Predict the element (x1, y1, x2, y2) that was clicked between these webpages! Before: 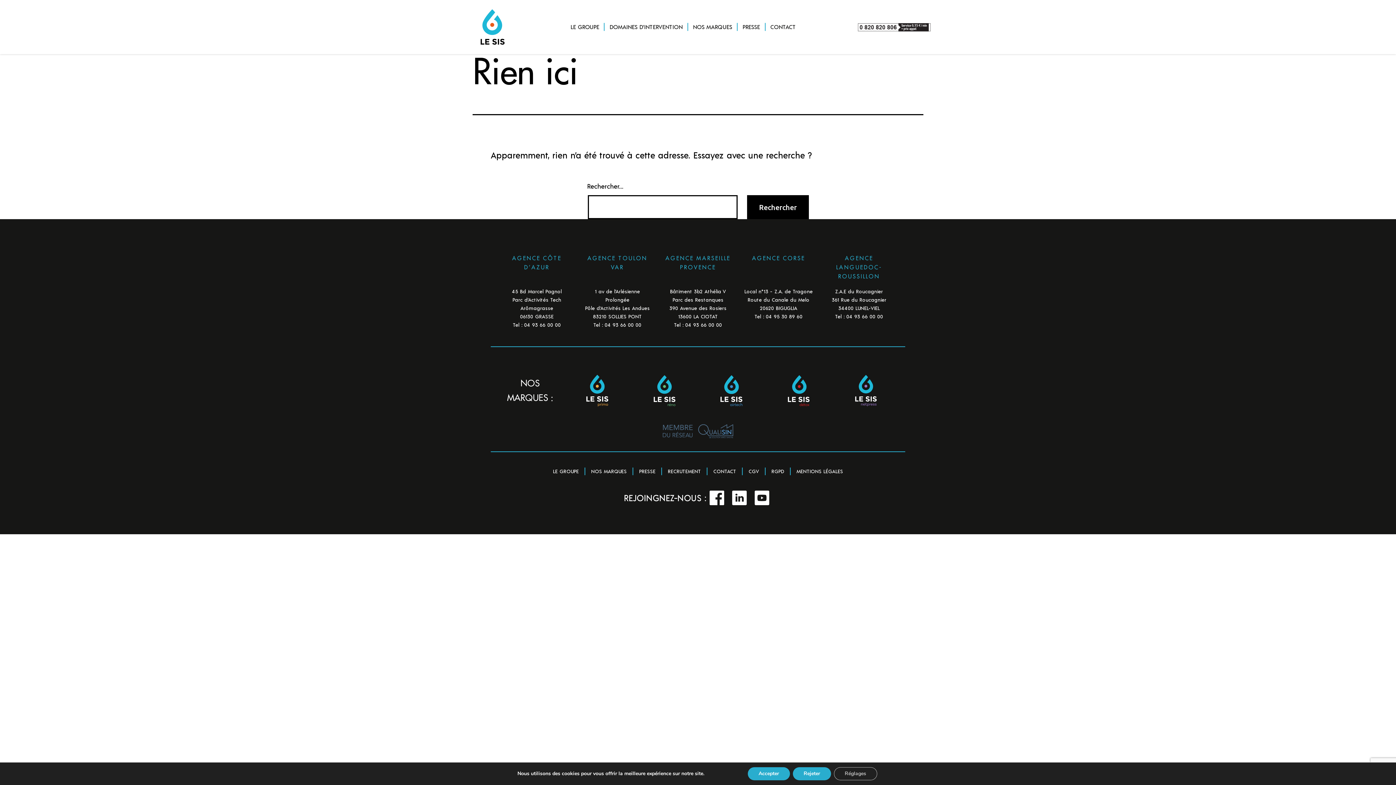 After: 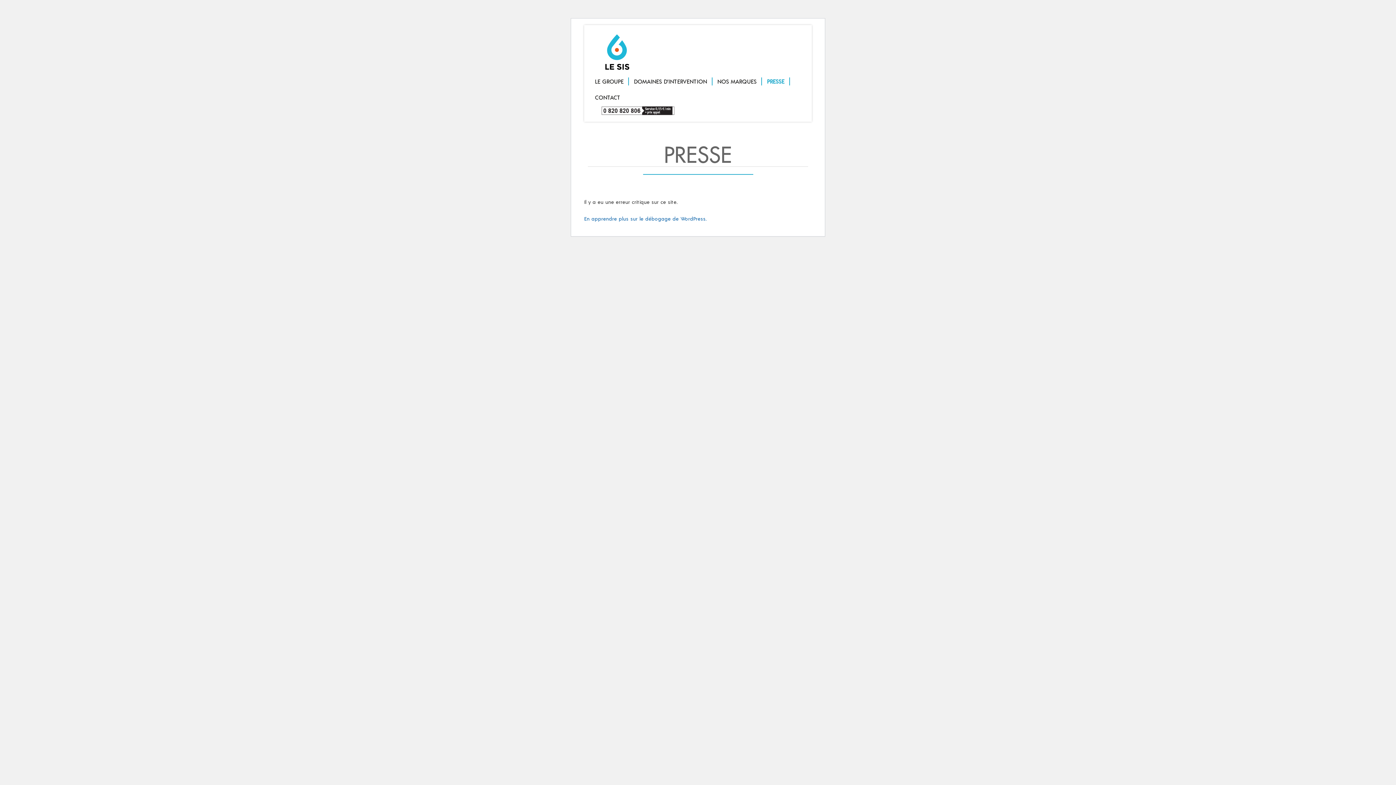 Action: bbox: (737, 18, 764, 35) label: PRESSE